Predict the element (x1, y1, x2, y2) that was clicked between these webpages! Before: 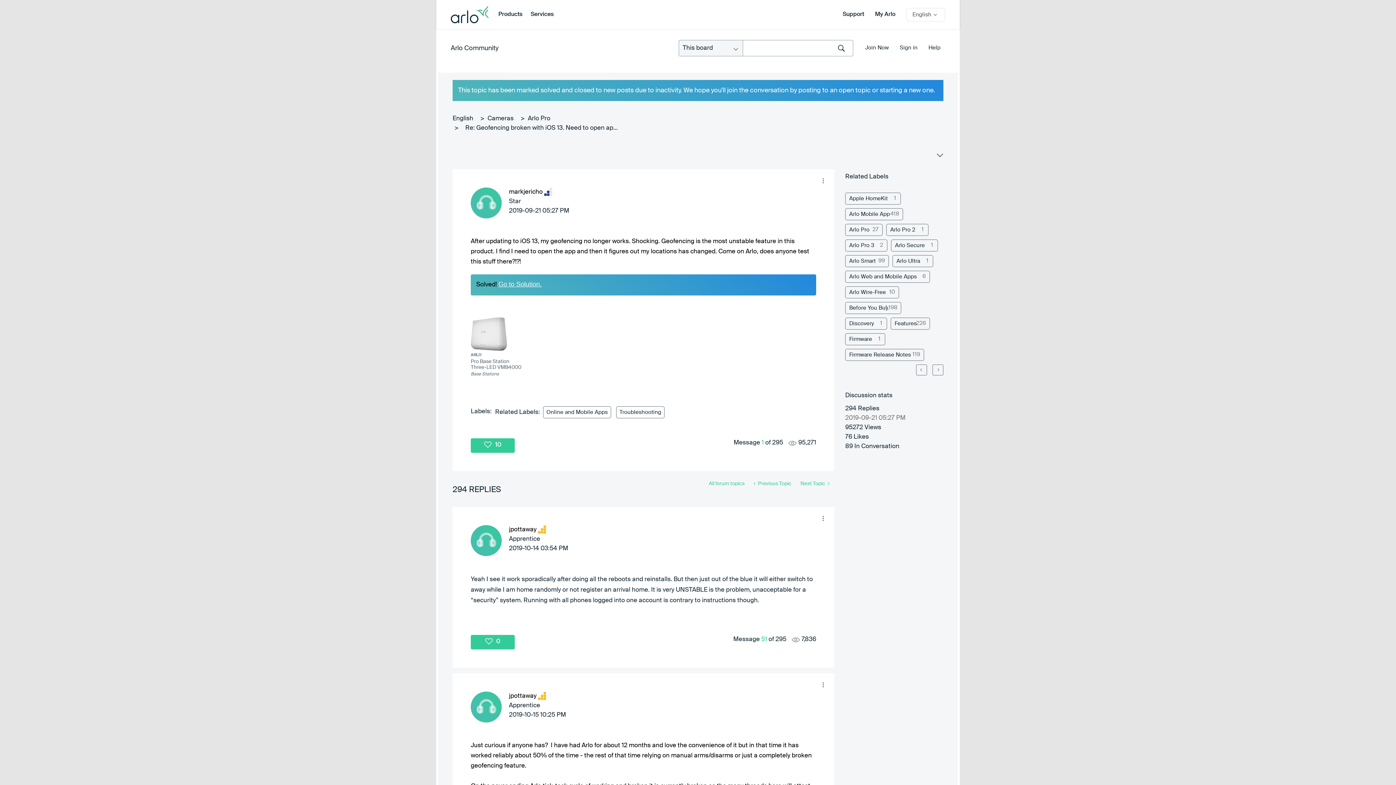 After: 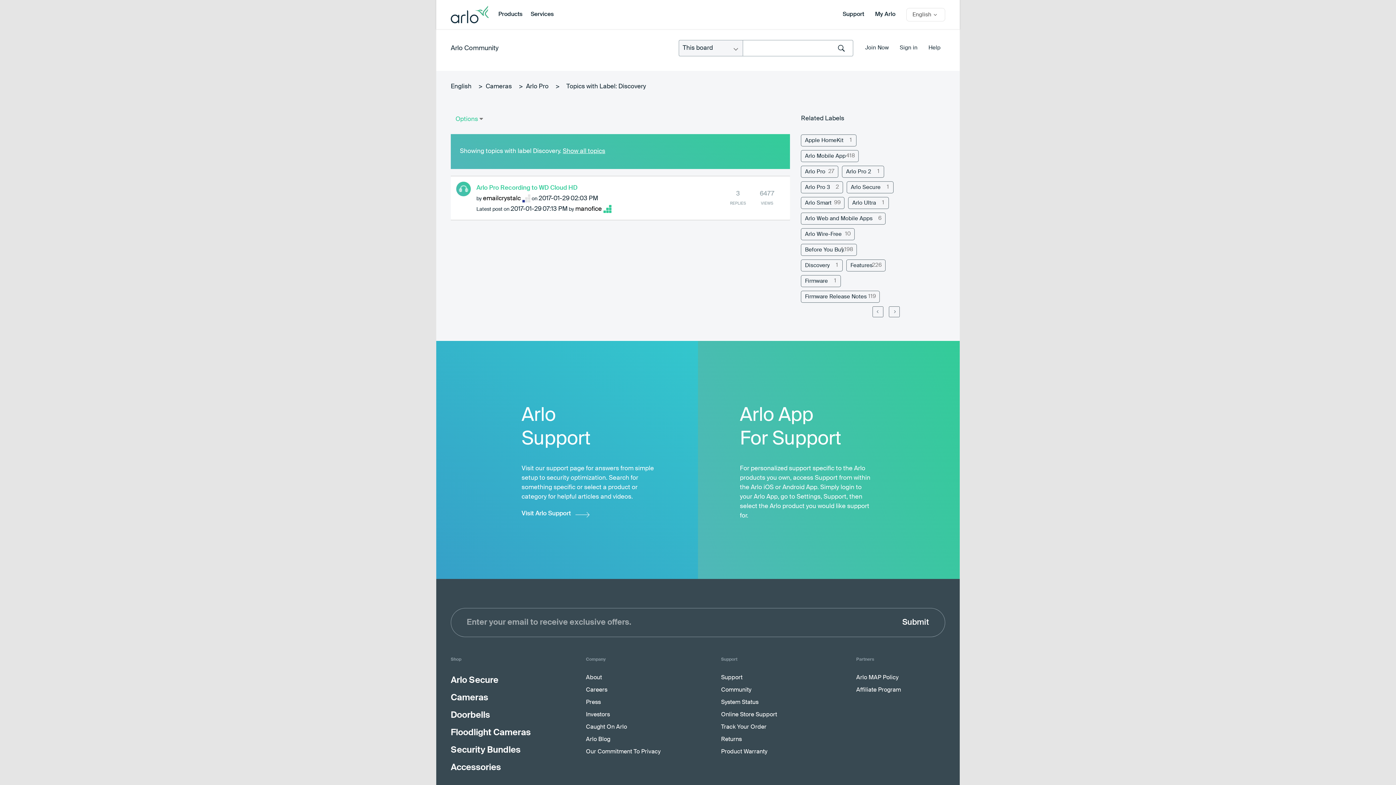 Action: label: Filter Topics with Label: Discovery bbox: (845, 317, 887, 329)